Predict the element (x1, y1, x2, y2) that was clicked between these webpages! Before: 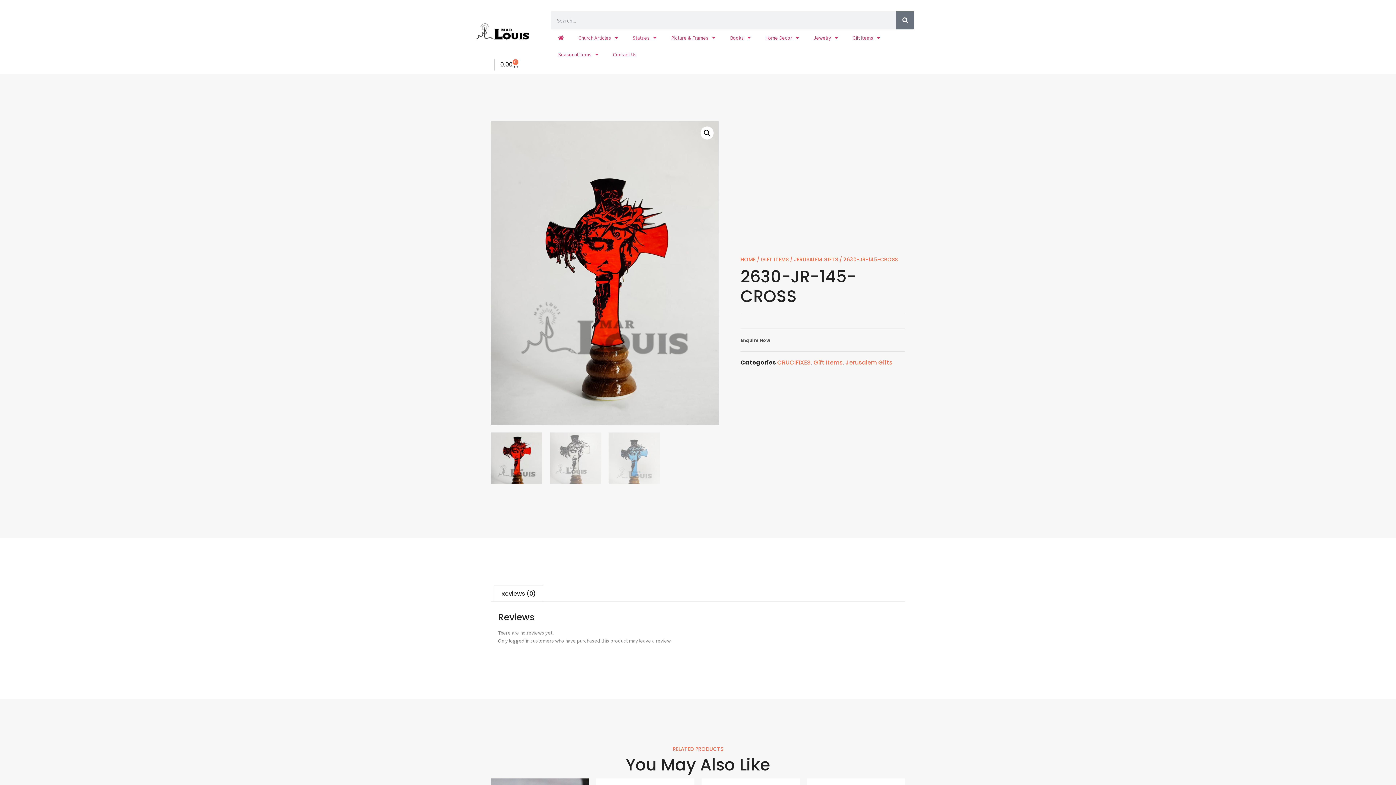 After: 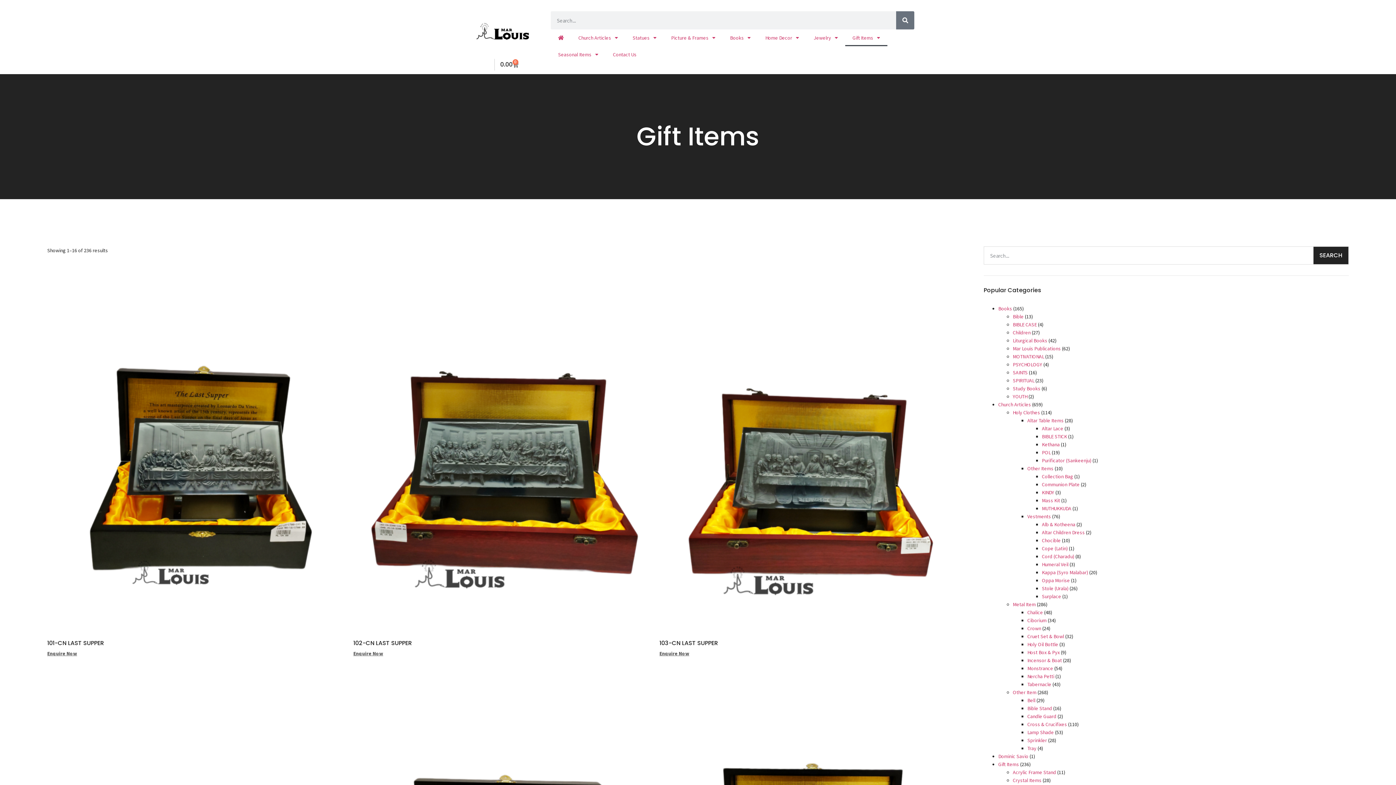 Action: label: Gift Items bbox: (813, 358, 842, 366)